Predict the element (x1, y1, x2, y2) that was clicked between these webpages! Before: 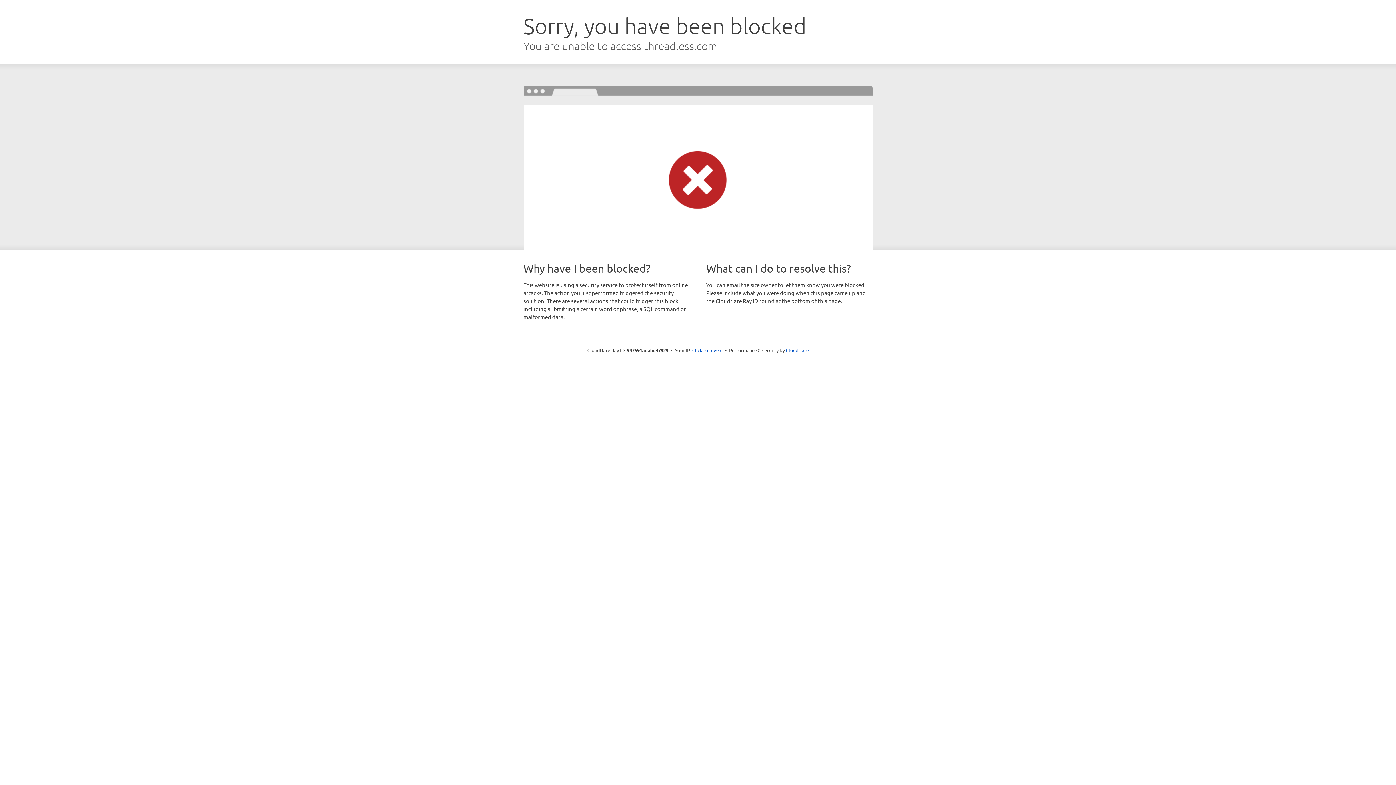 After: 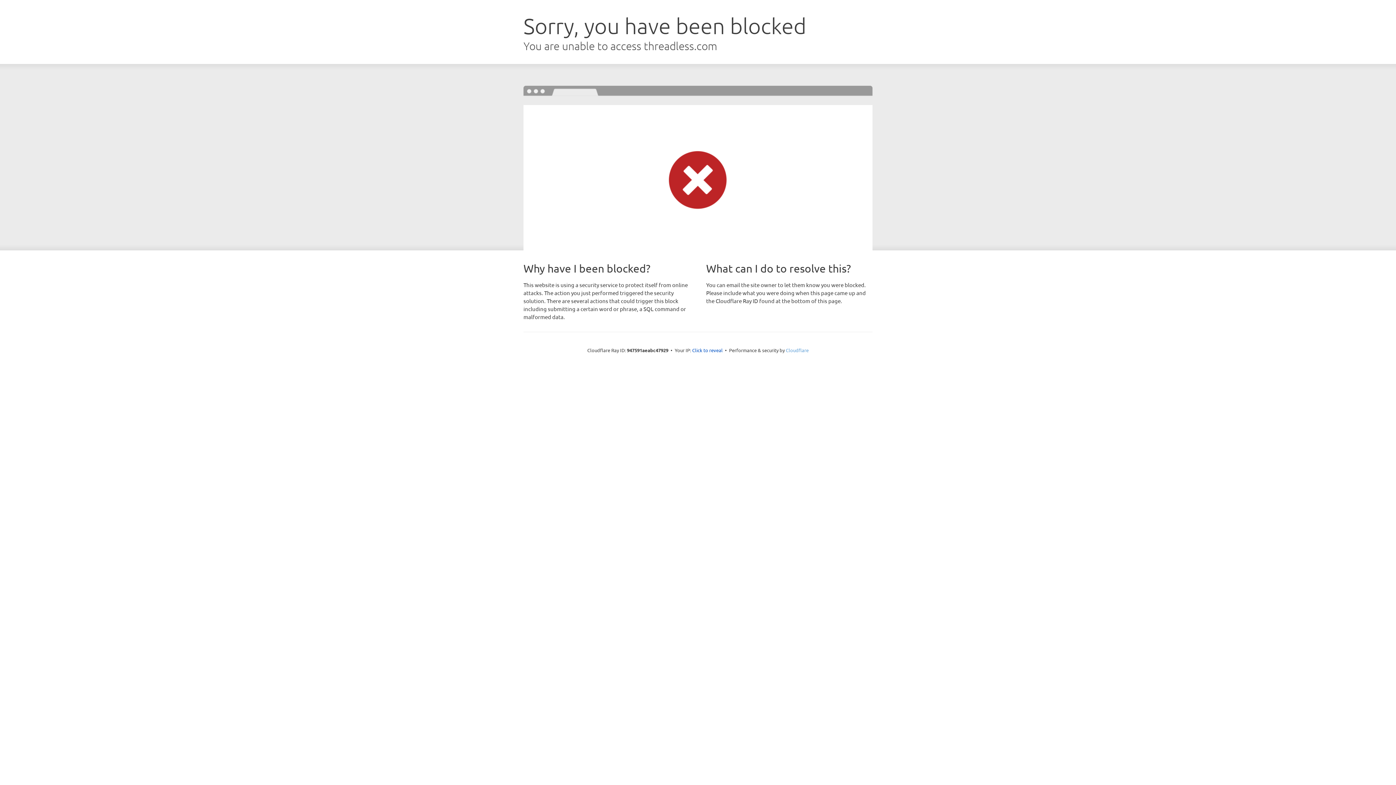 Action: bbox: (786, 347, 808, 353) label: Cloudflare